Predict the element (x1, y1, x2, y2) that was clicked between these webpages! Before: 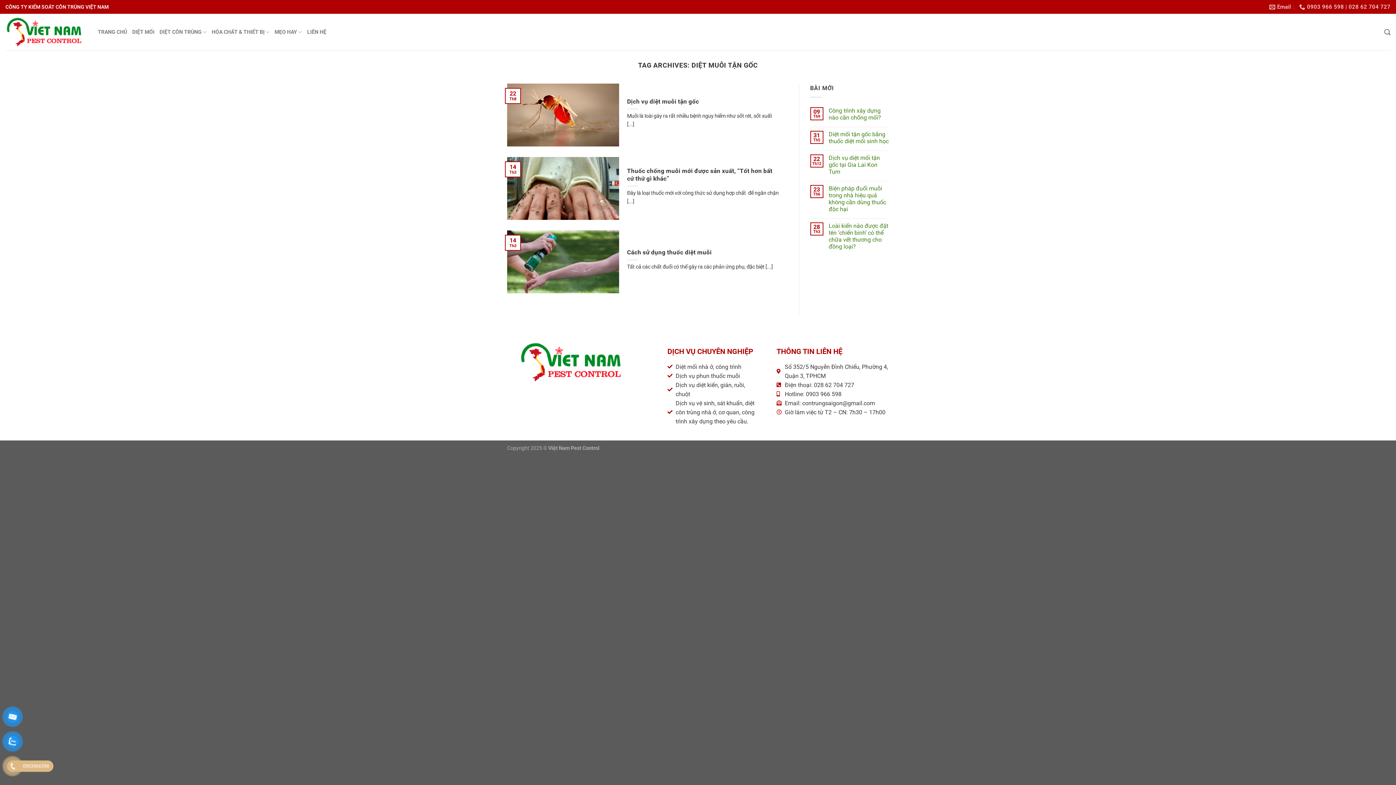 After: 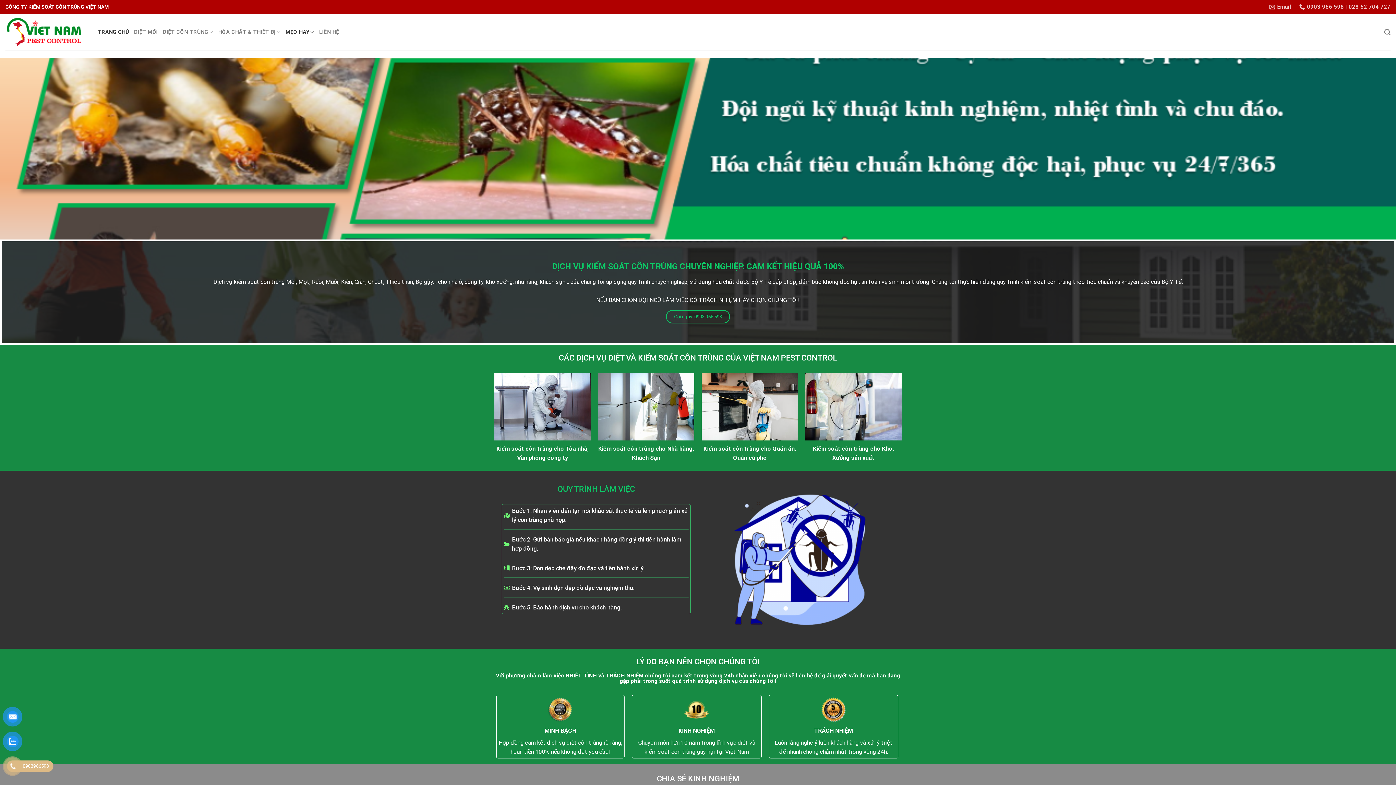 Action: bbox: (5, 15, 86, 48)